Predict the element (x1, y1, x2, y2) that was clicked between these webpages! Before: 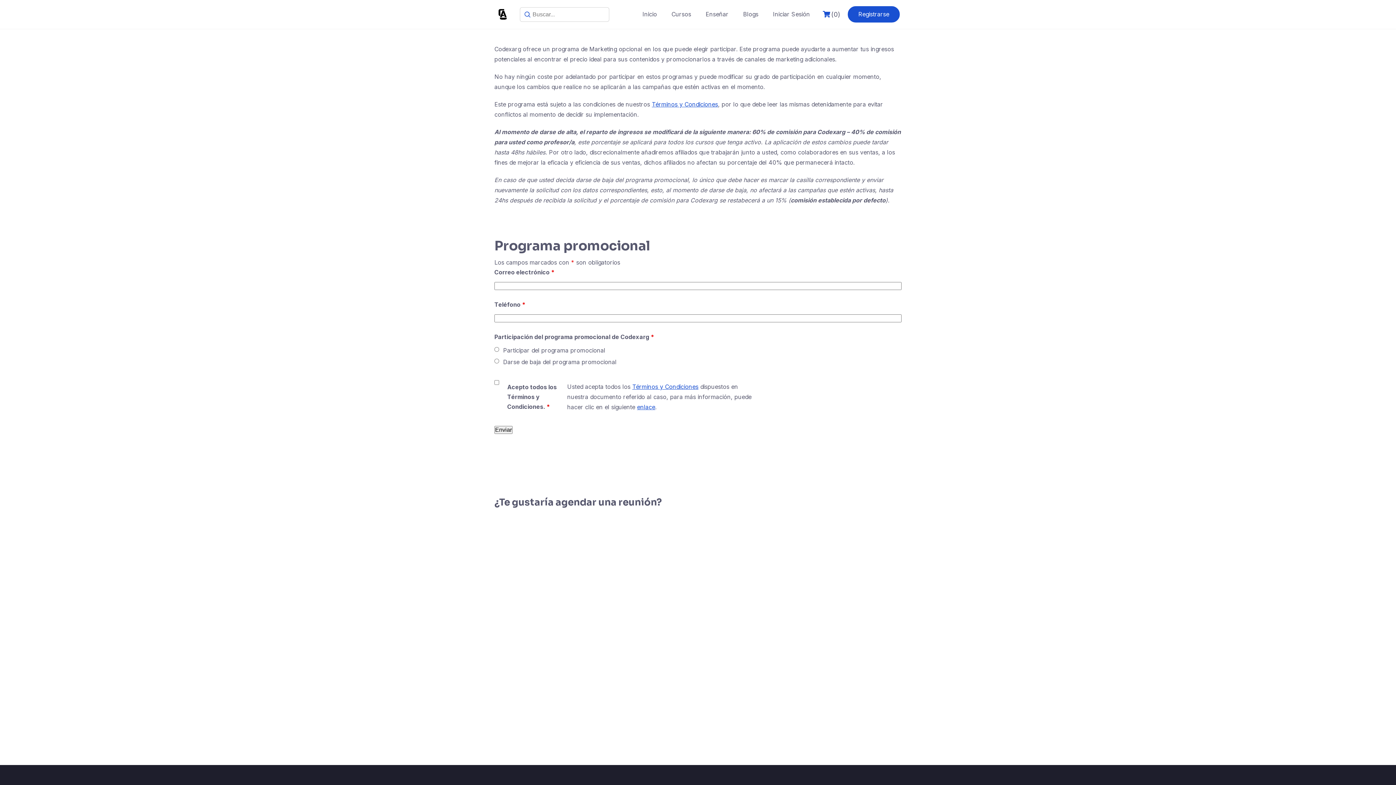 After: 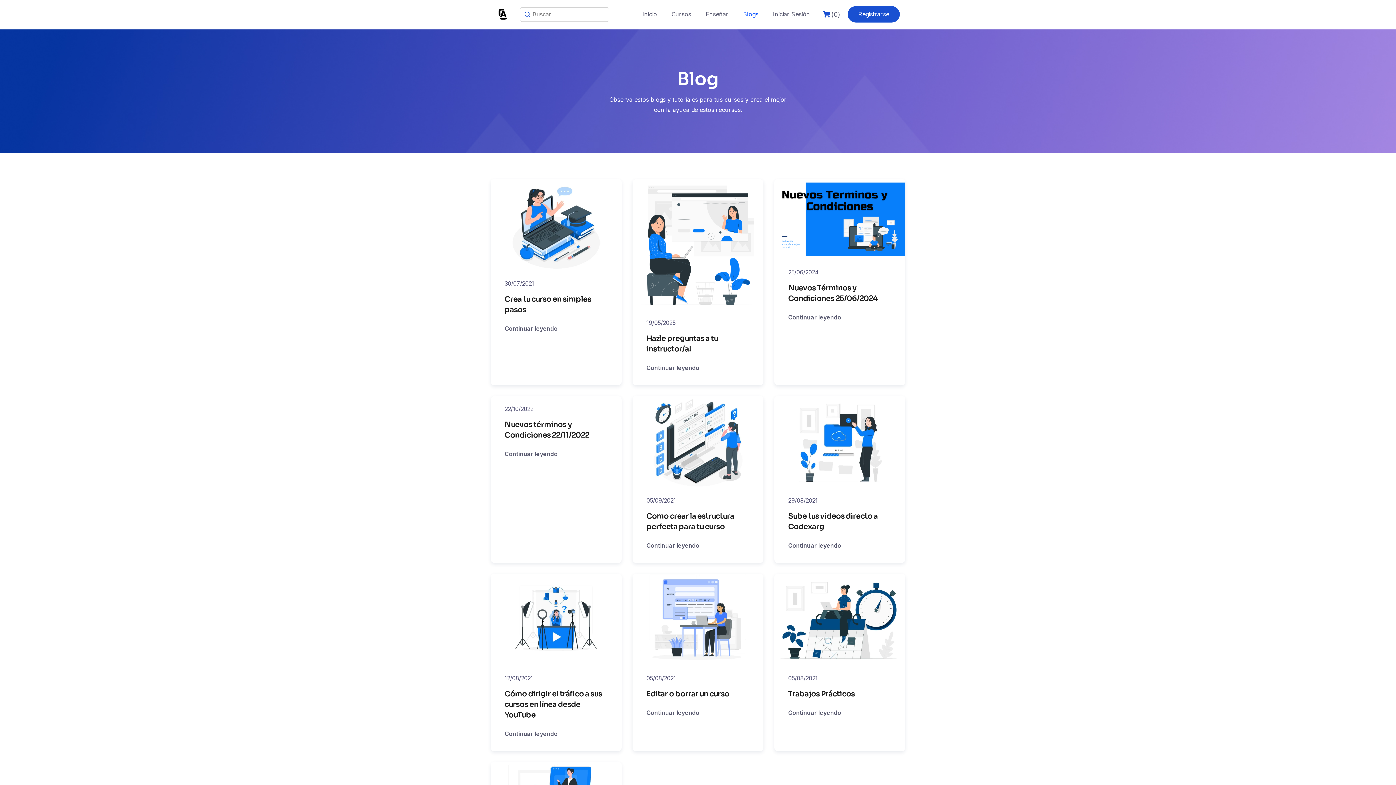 Action: bbox: (741, 9, 760, 19) label: Blogs